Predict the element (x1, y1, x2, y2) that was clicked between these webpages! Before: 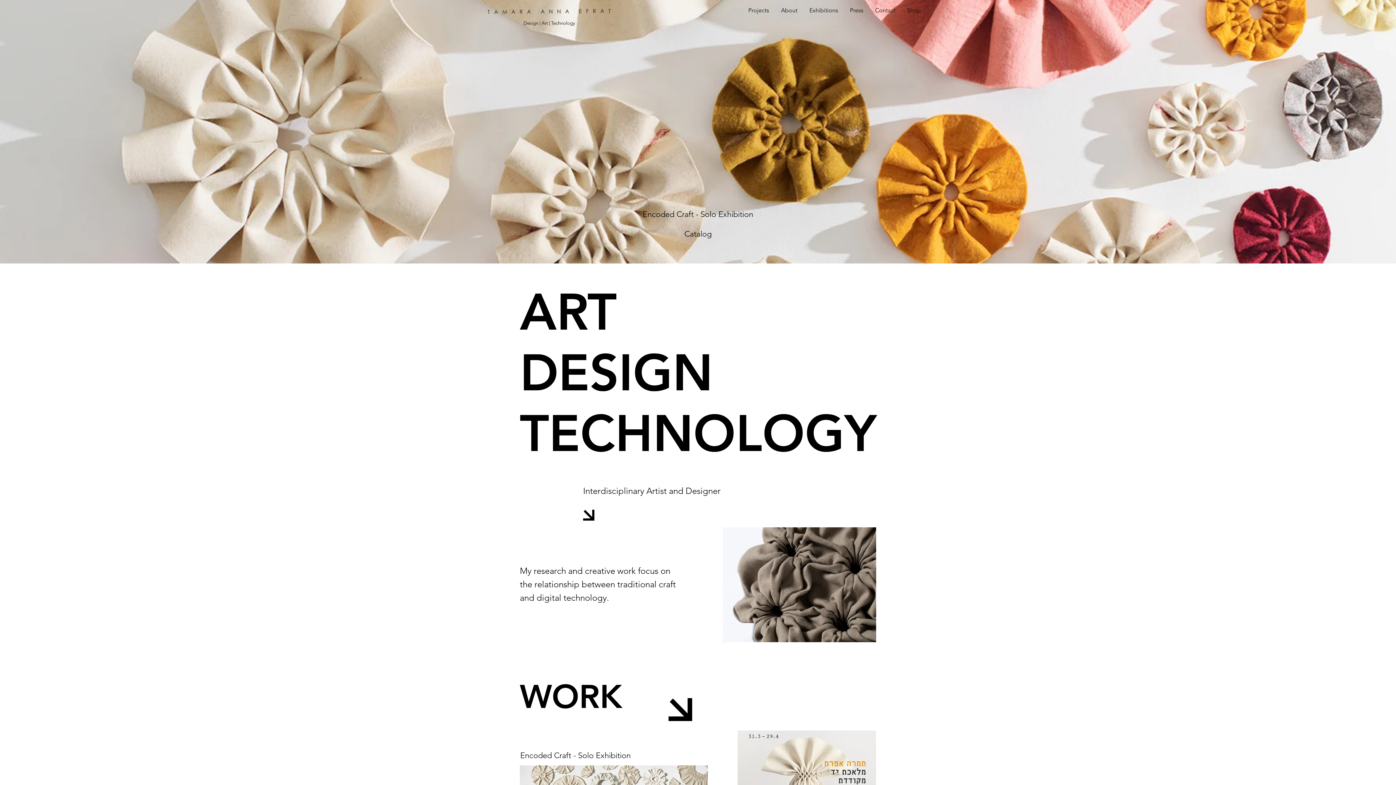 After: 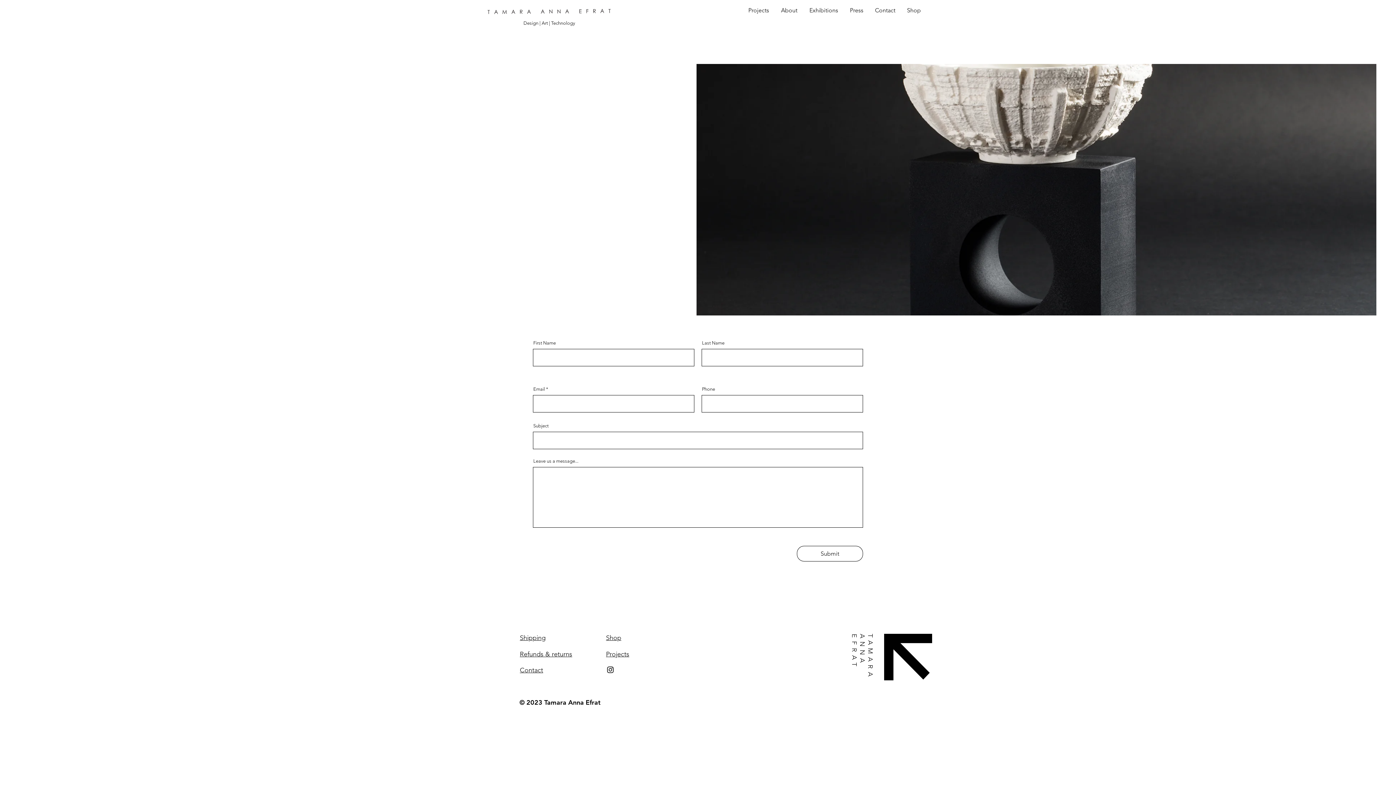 Action: label: Contact bbox: (869, 1, 901, 19)